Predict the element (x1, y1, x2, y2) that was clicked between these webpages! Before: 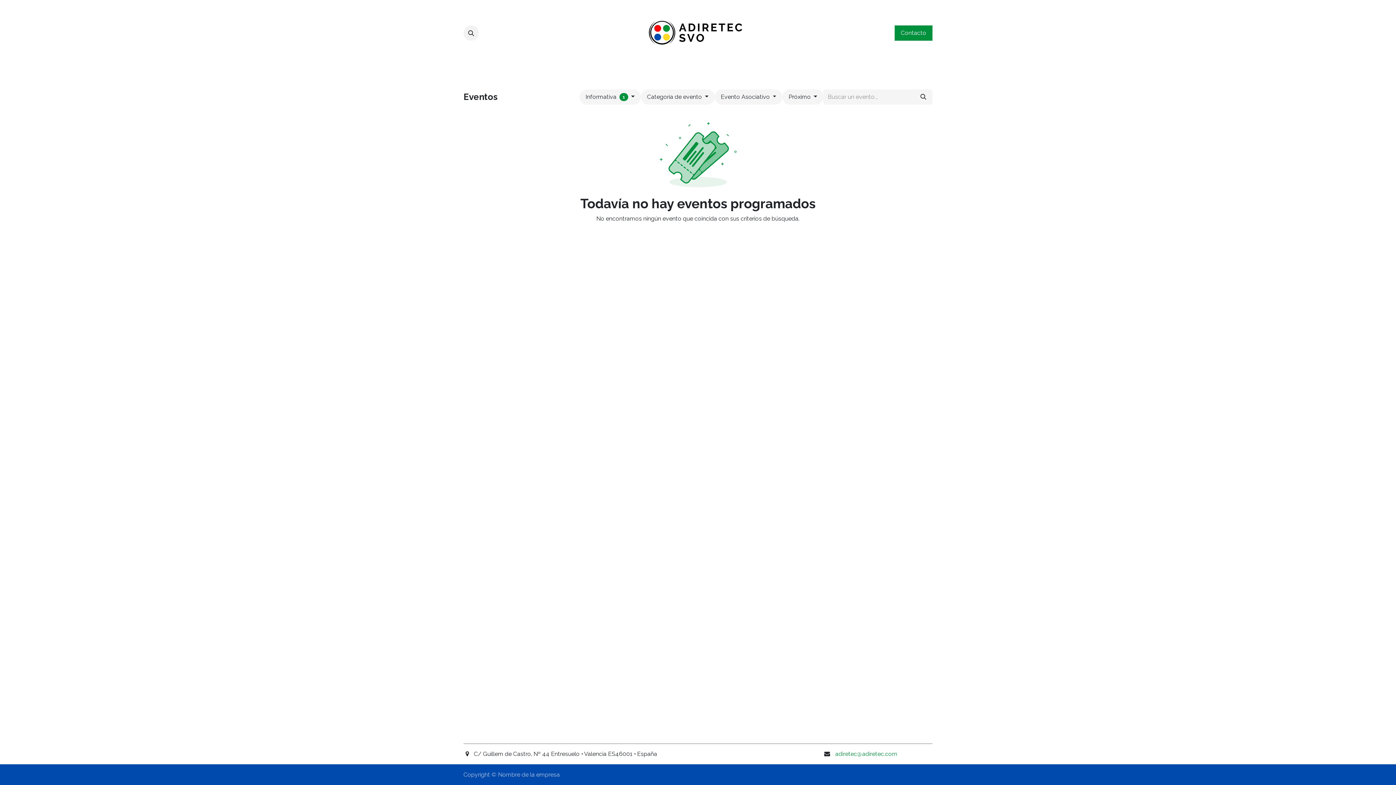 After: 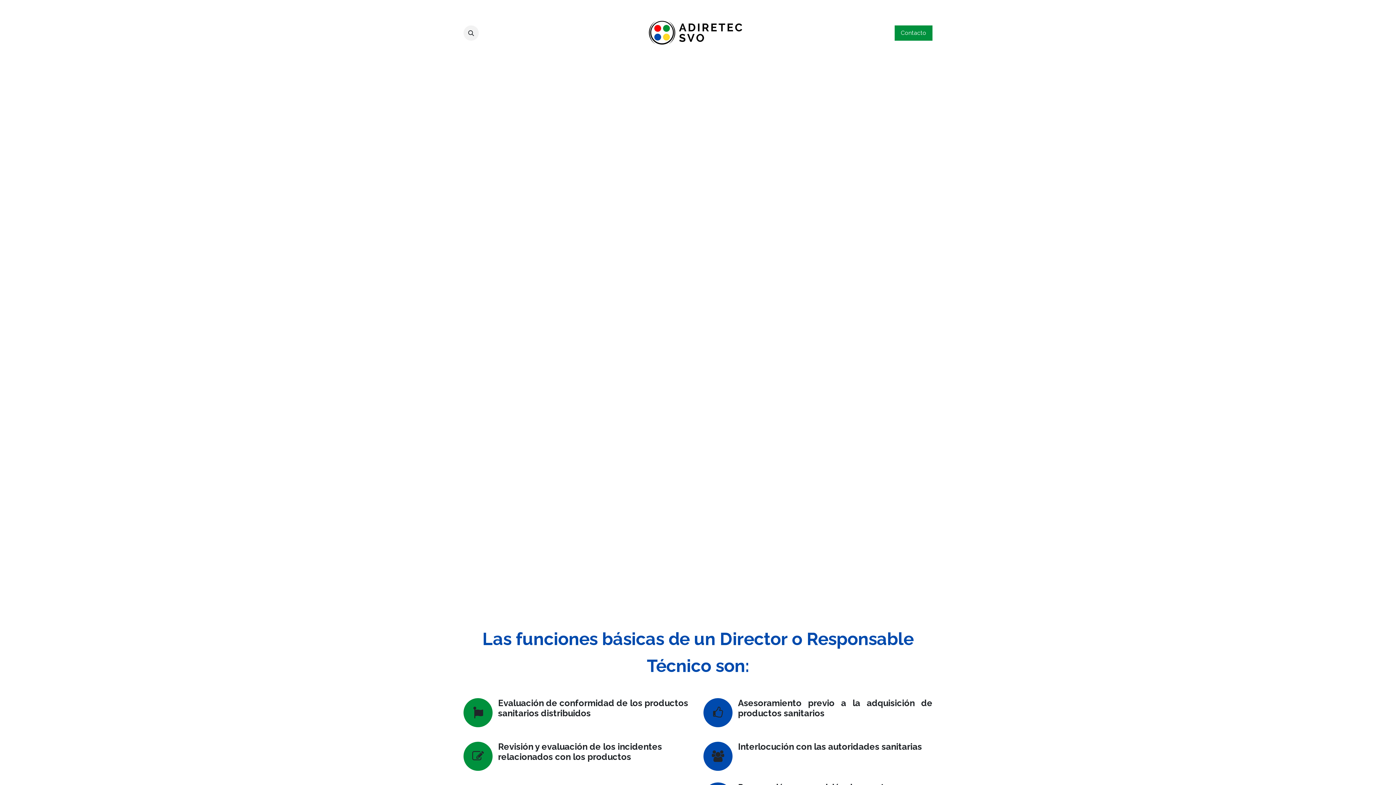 Action: bbox: (661, 66, 752, 80) label: El Director o Responsable Técnico